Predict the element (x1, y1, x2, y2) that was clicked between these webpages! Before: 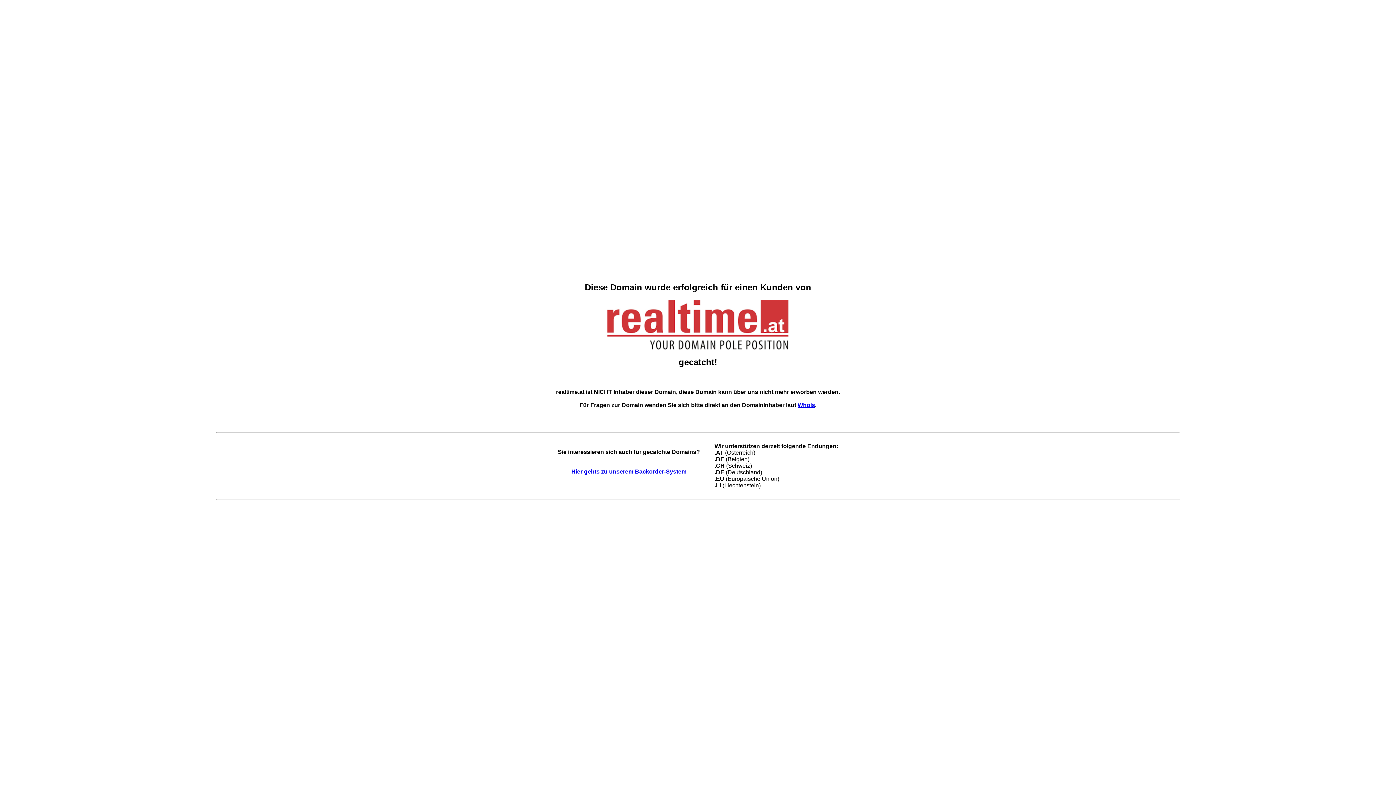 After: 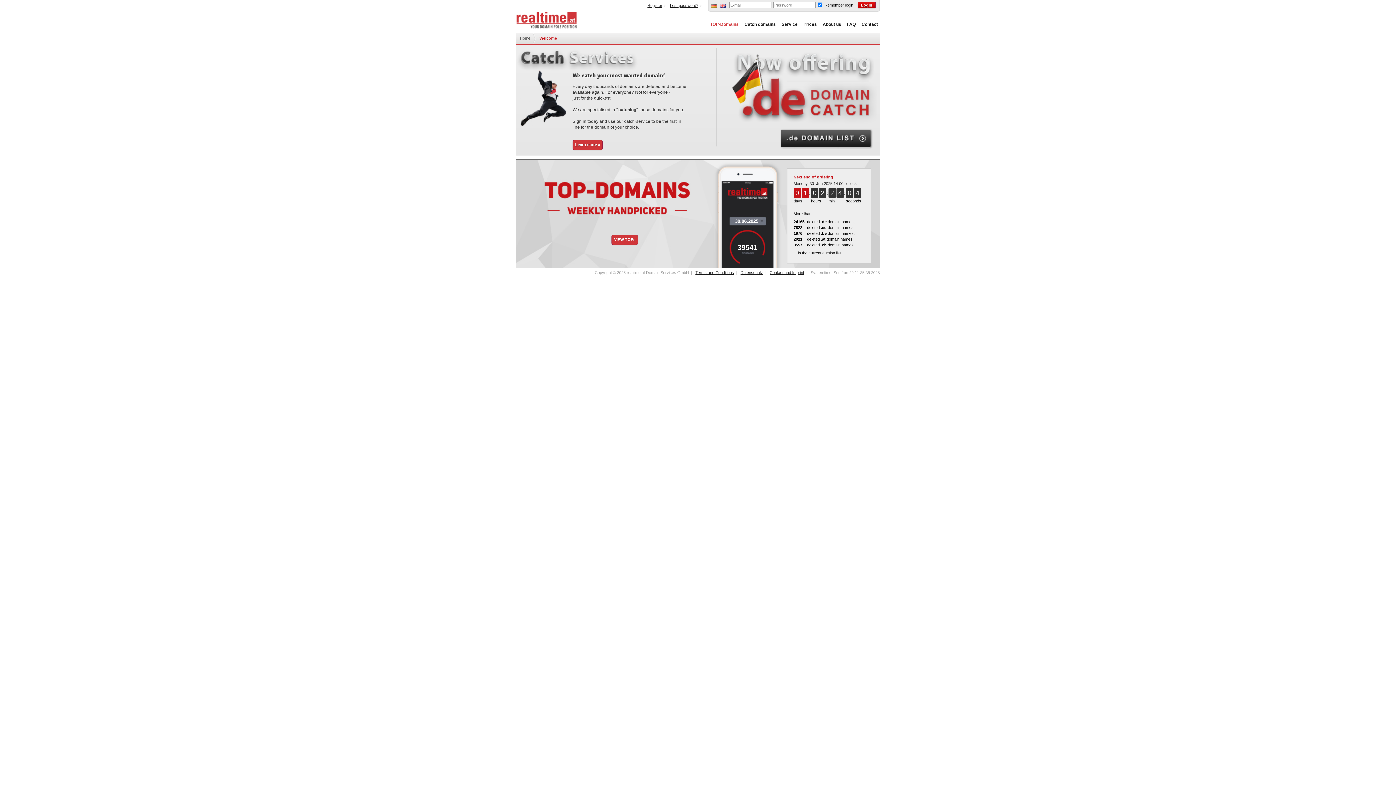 Action: bbox: (571, 468, 686, 475) label: Hier gehts zu unserem Backorder-System